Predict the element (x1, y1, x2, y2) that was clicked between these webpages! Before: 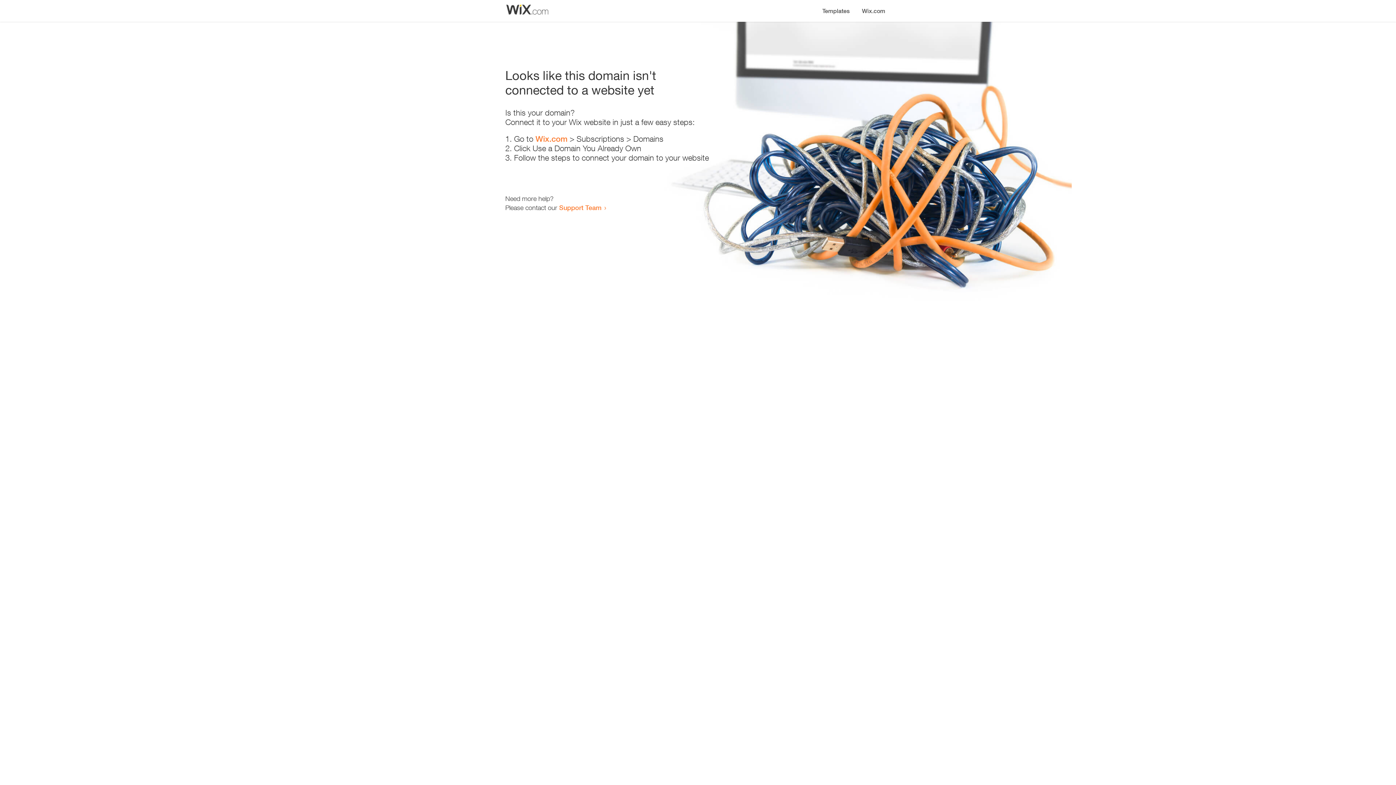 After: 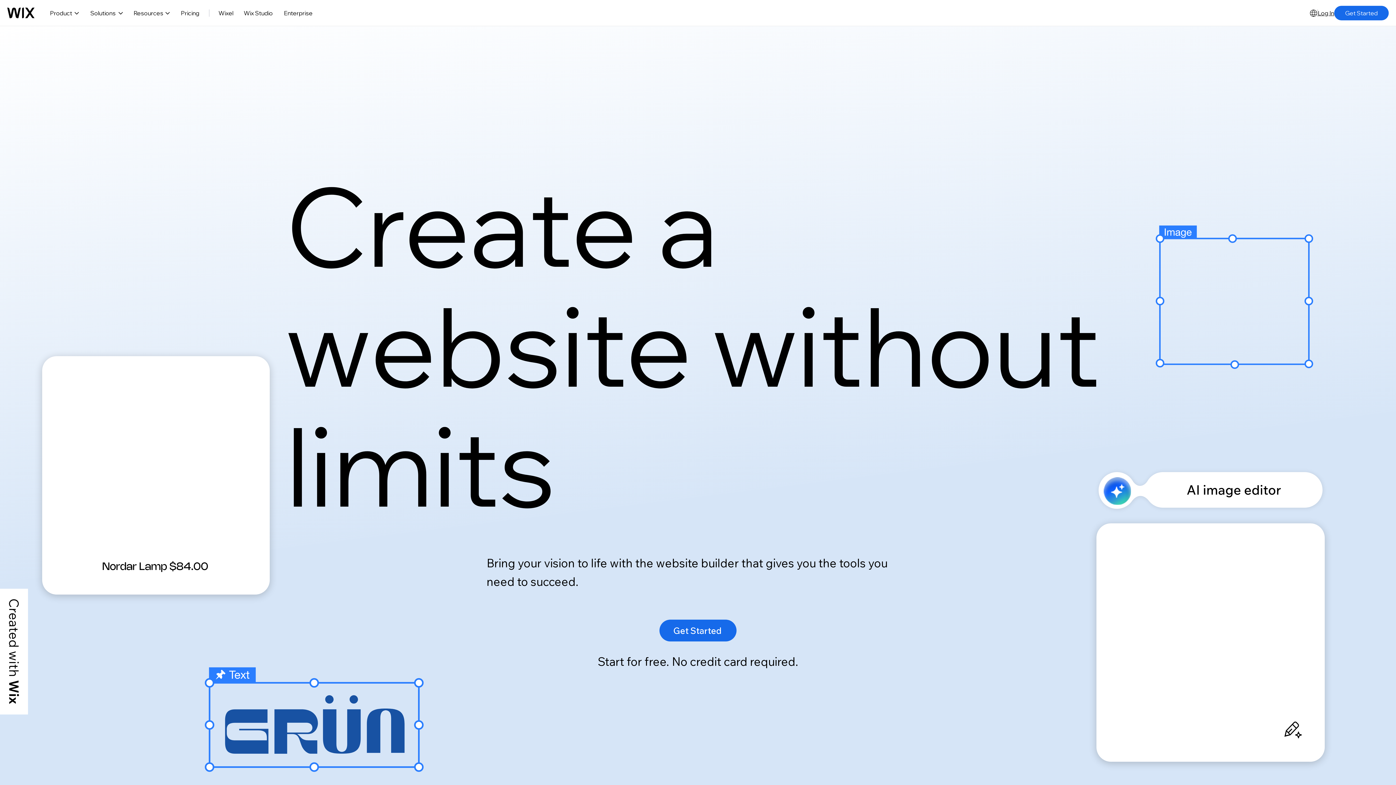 Action: label: Wix.com bbox: (535, 134, 567, 143)